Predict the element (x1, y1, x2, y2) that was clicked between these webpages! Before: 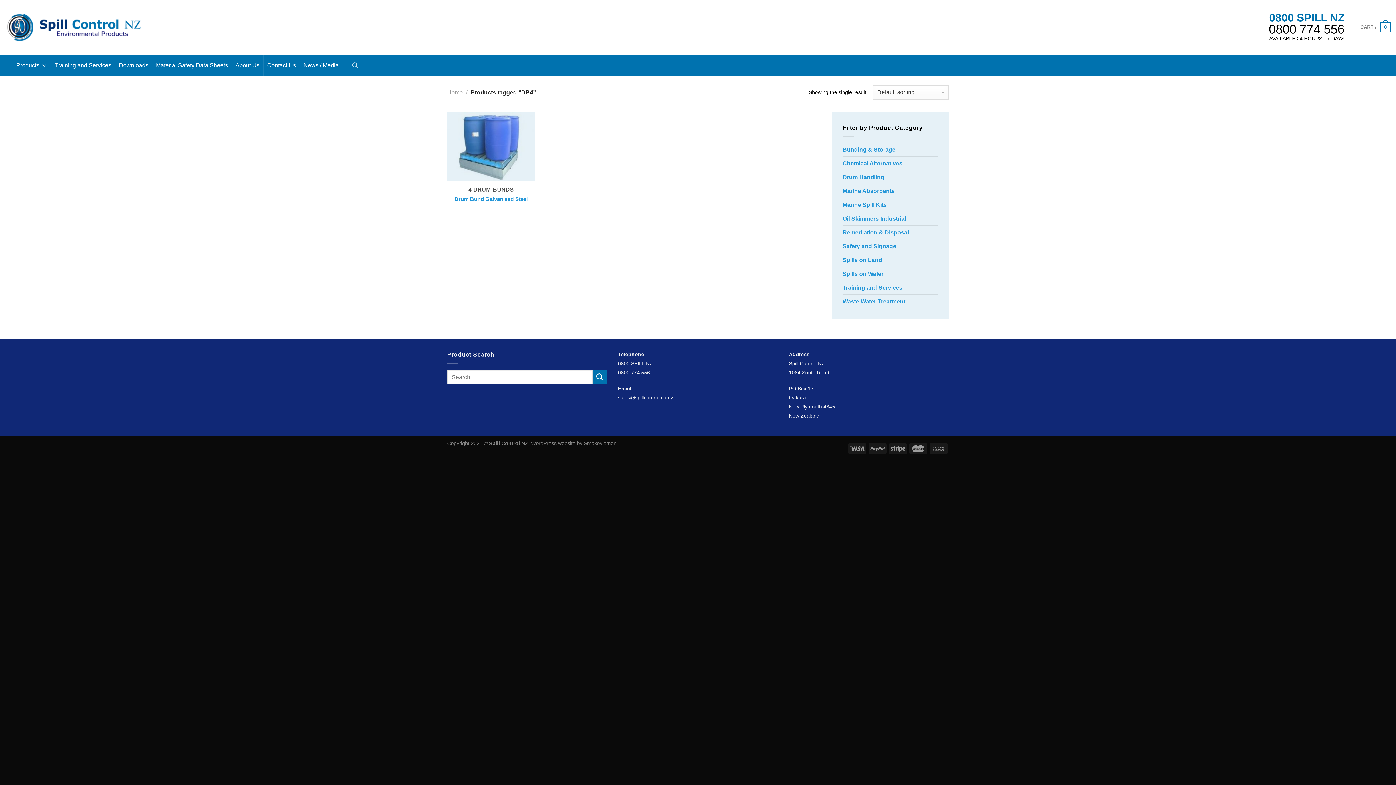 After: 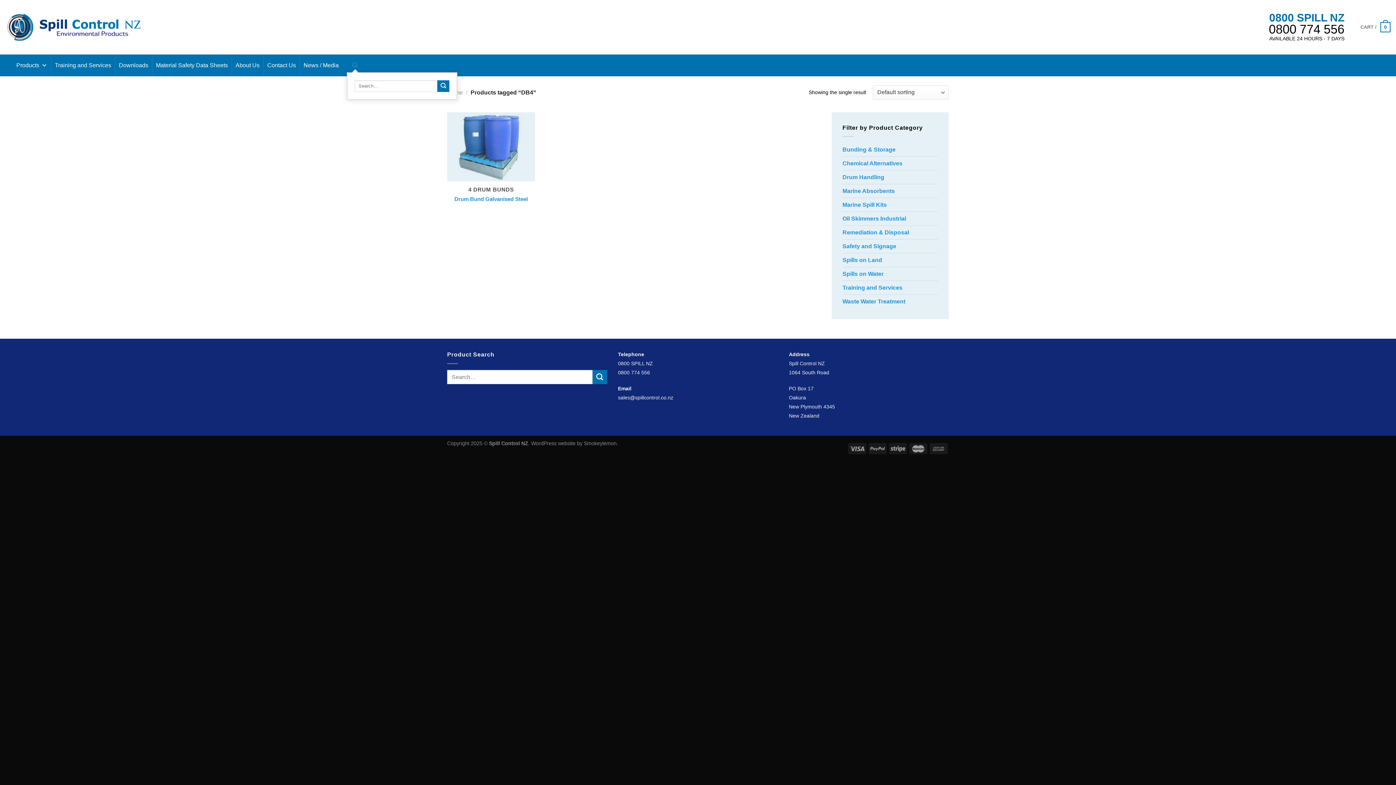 Action: bbox: (352, 58, 357, 72) label: Search